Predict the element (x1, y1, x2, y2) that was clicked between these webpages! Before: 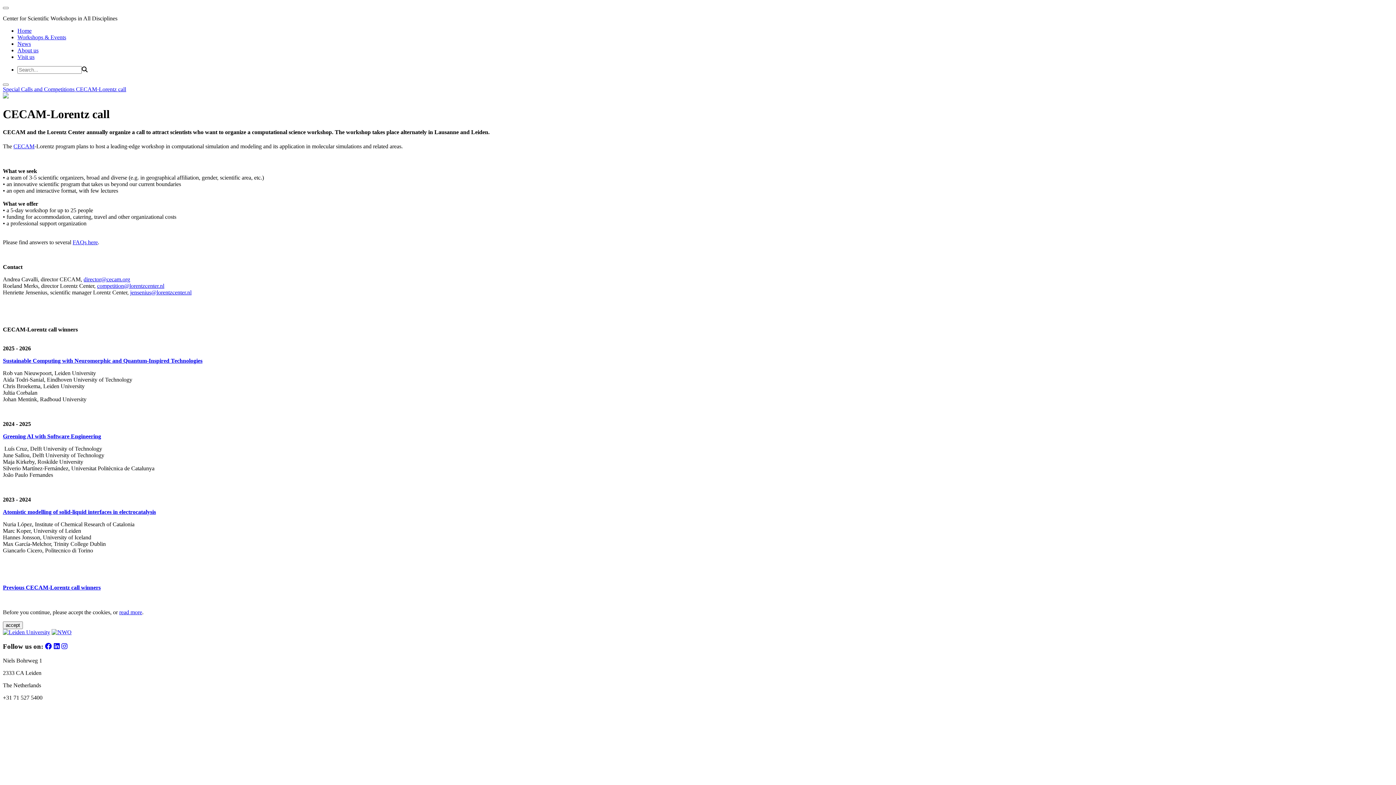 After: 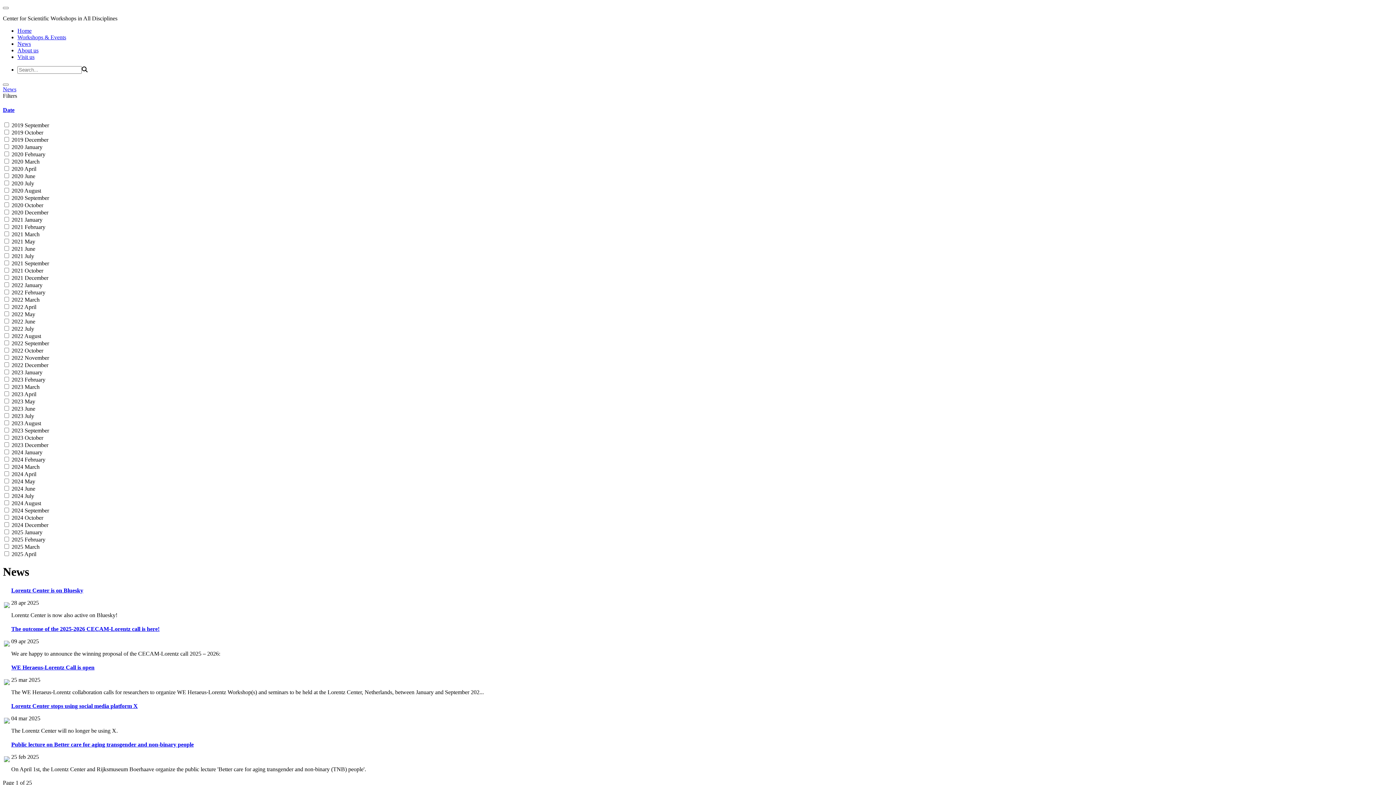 Action: label: News bbox: (17, 40, 30, 46)